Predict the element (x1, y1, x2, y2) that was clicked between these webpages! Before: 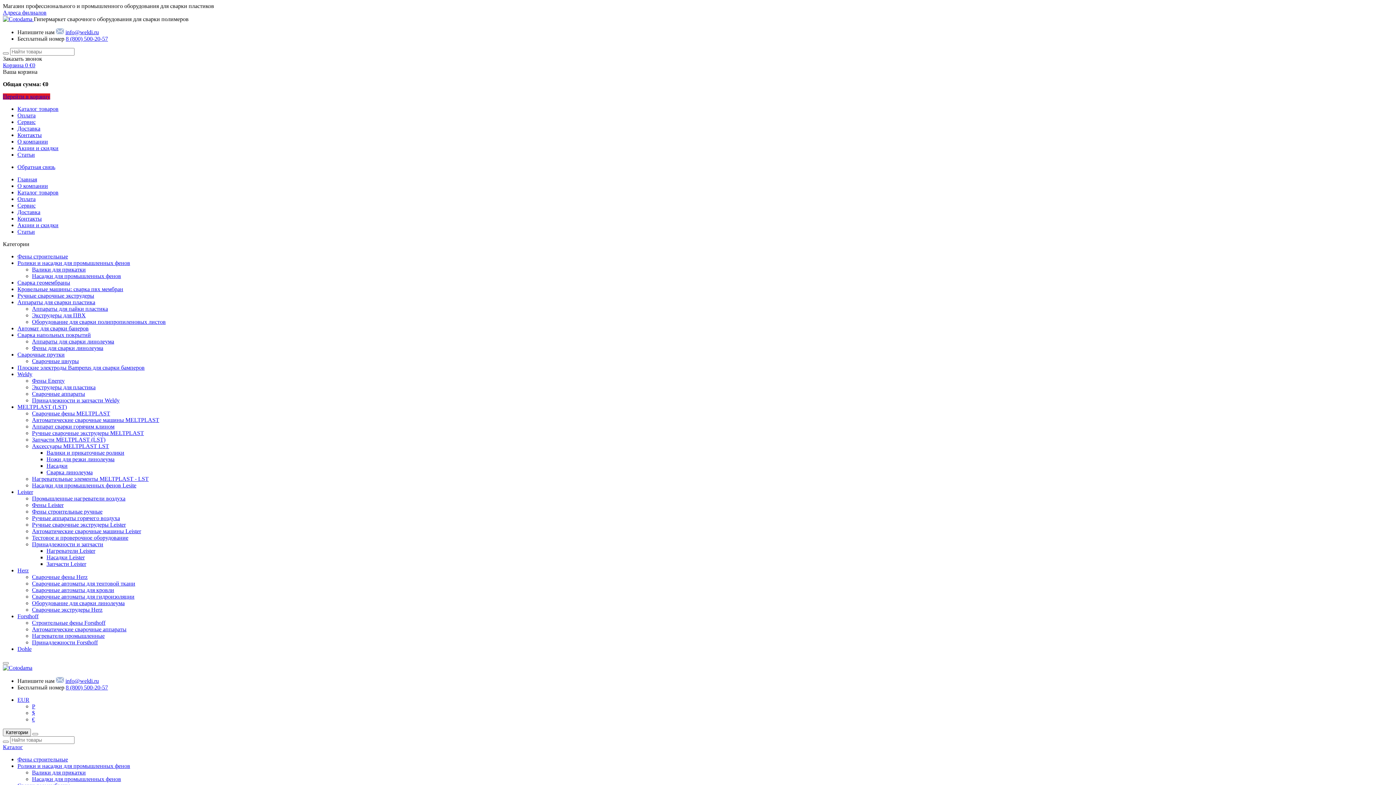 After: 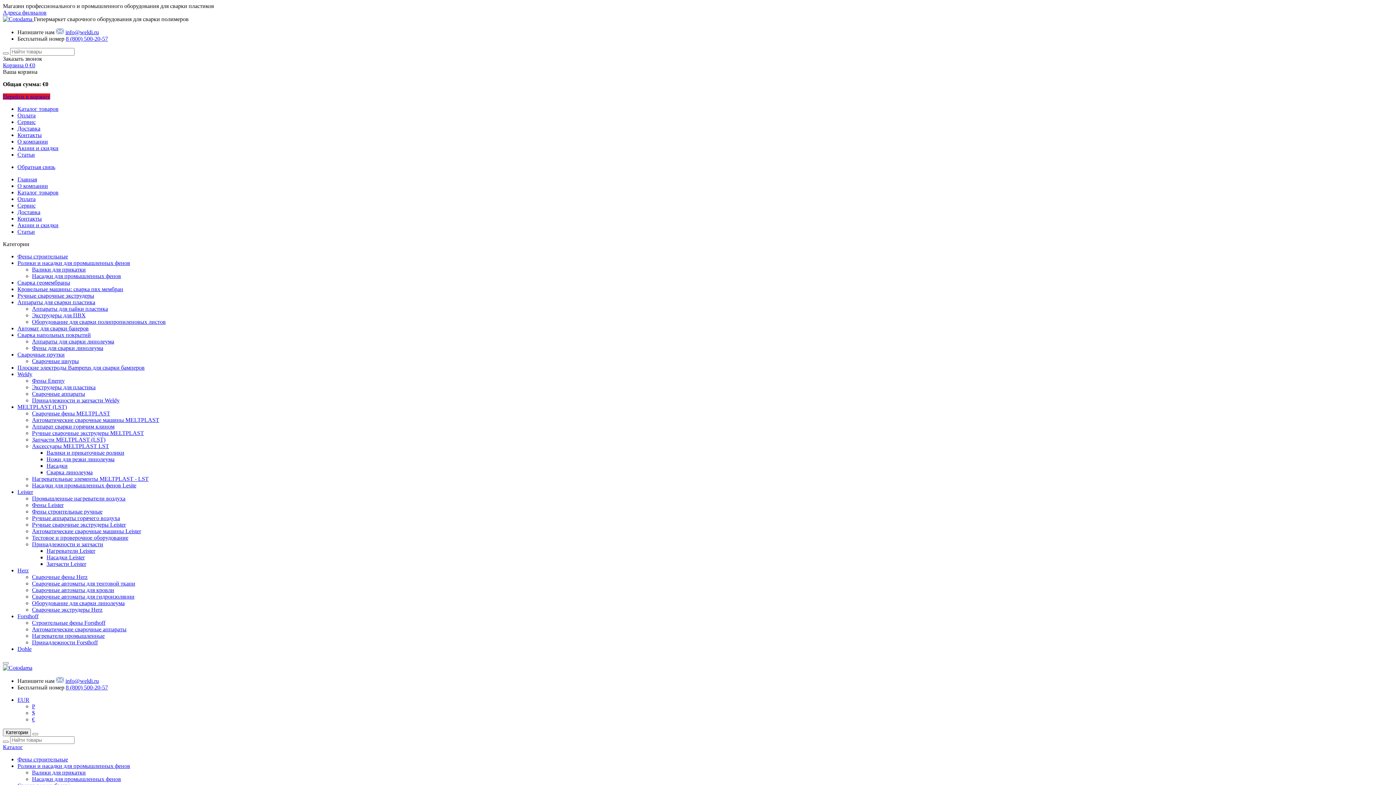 Action: label: Dohle bbox: (17, 646, 31, 652)